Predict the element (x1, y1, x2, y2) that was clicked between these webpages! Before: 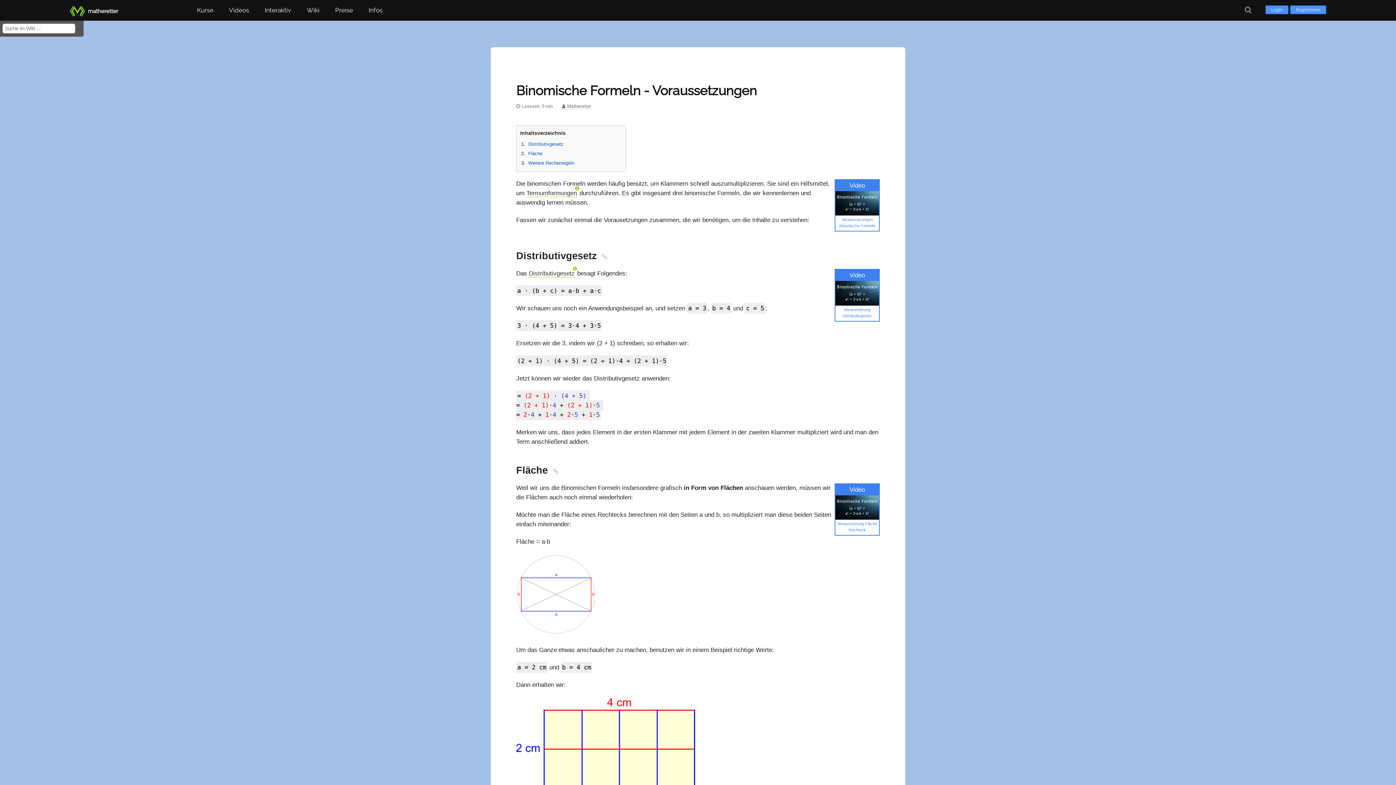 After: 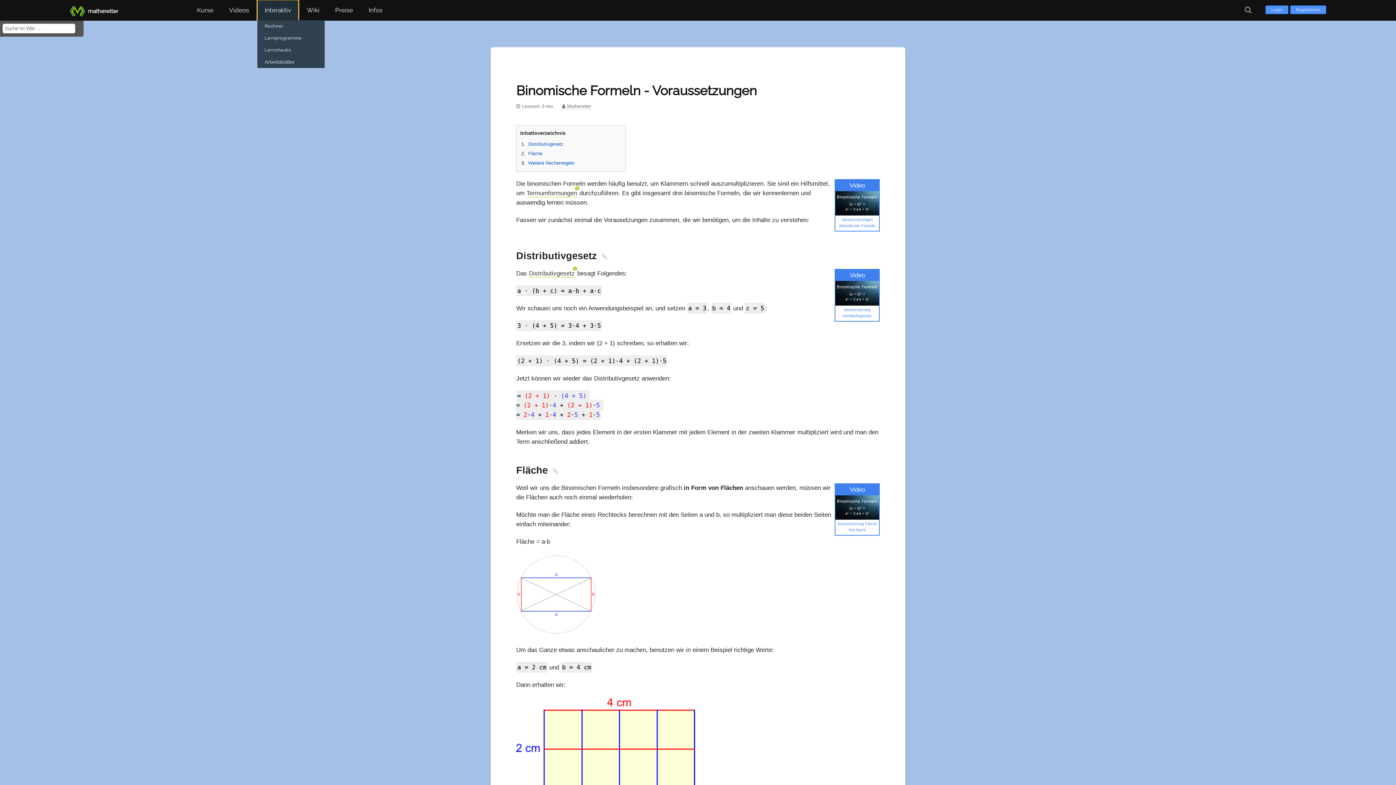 Action: label: Interaktiv bbox: (257, 0, 298, 20)